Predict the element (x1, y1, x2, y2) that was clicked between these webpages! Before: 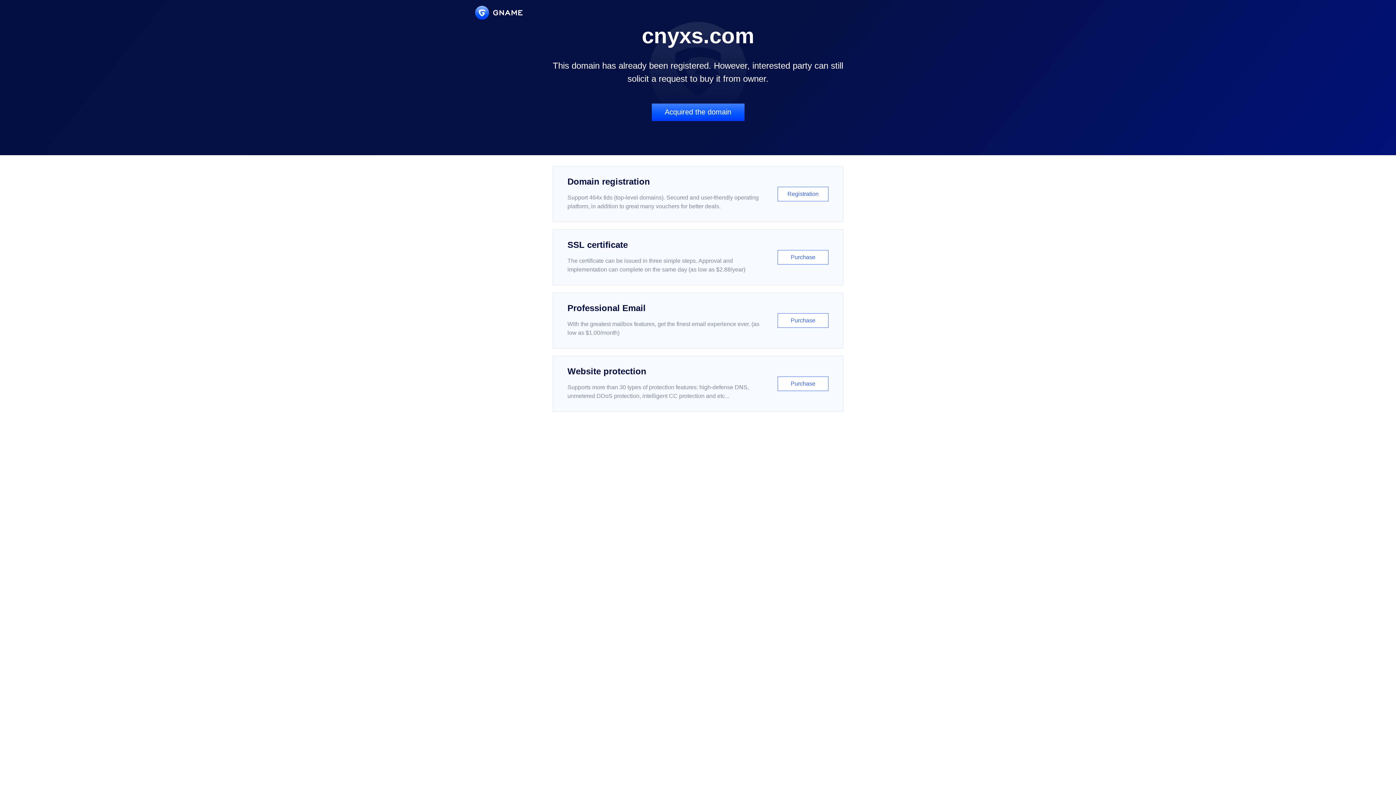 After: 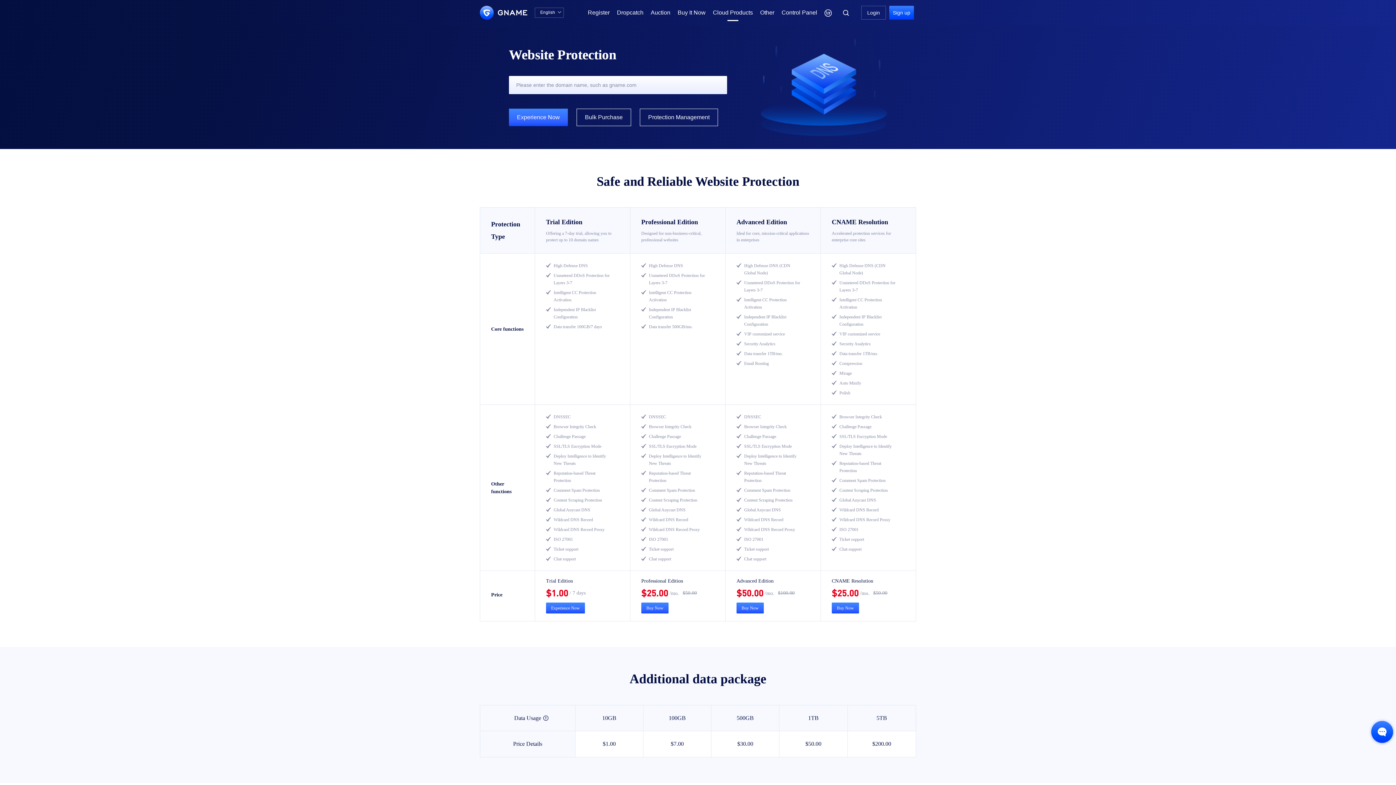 Action: bbox: (552, 356, 843, 412) label: Website protection

Supports more than 30 types of protection features: high-defense DNS, unmetered DDoS protection, intelligent CC protection and etc...

Purchase